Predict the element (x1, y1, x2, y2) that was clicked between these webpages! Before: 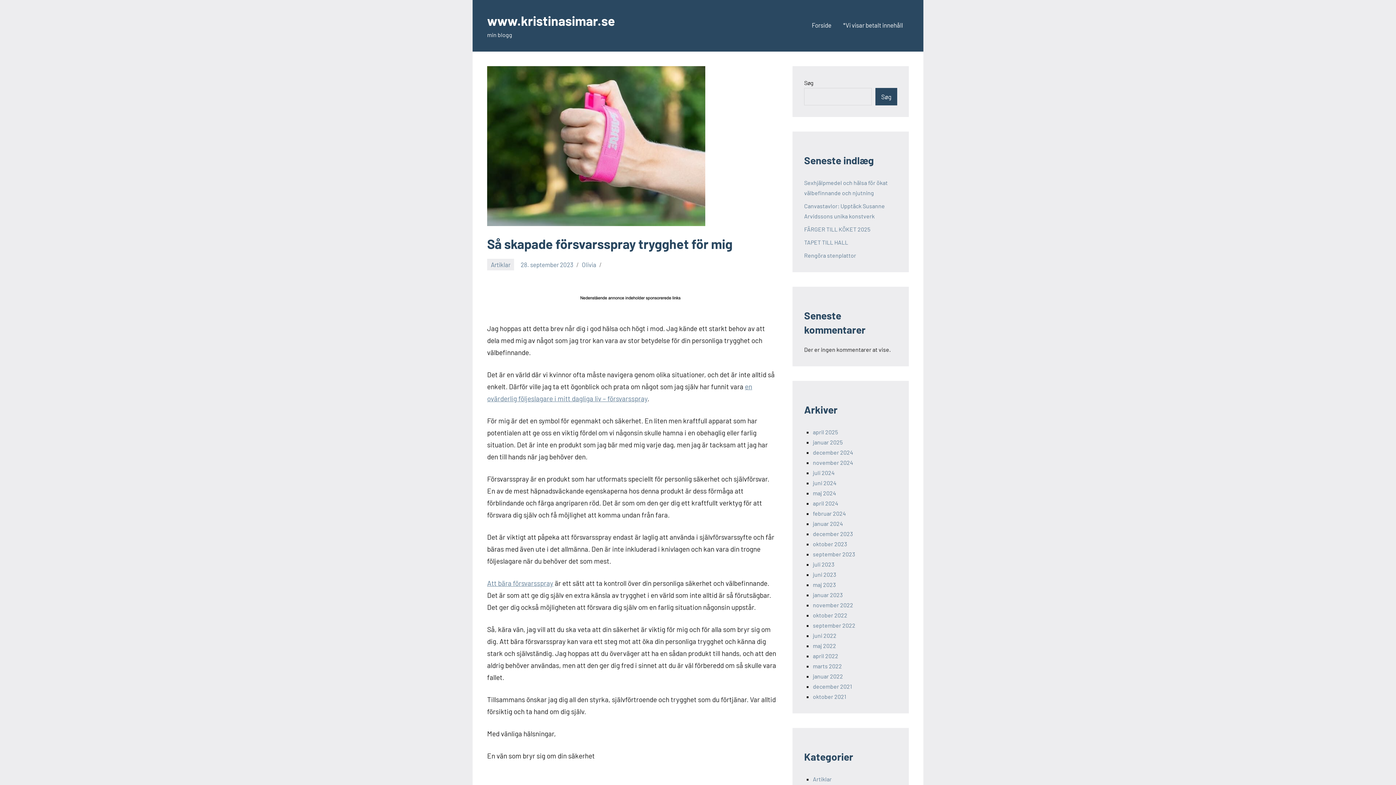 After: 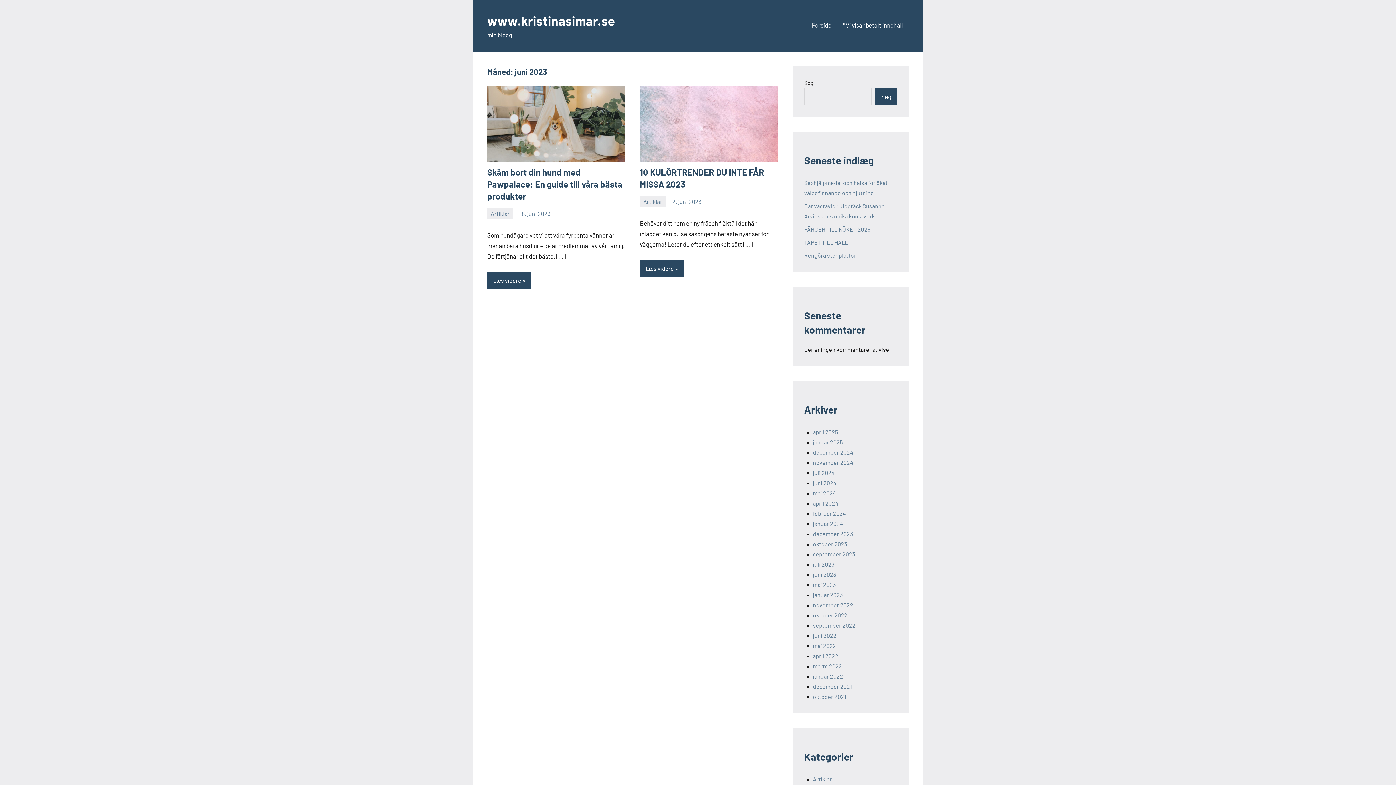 Action: bbox: (813, 571, 836, 578) label: juni 2023